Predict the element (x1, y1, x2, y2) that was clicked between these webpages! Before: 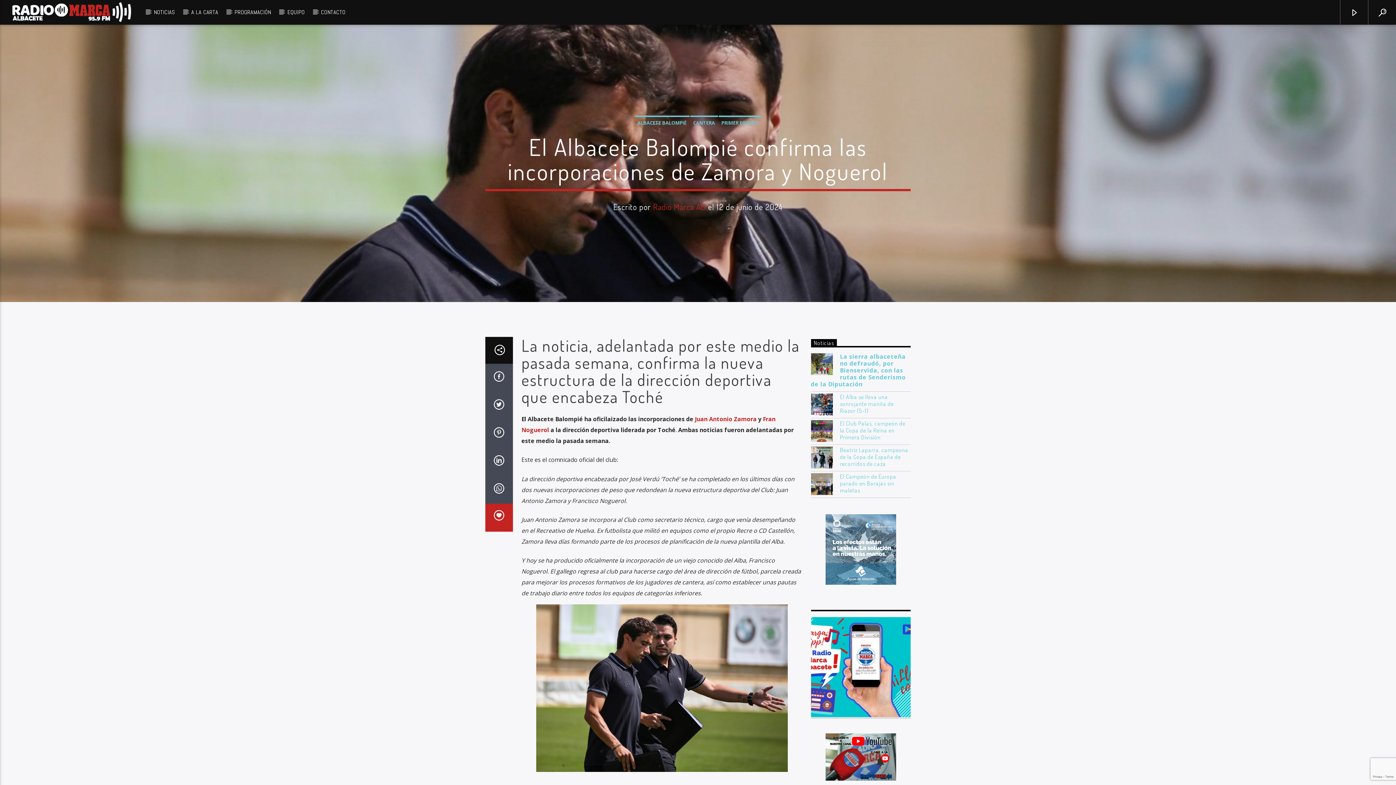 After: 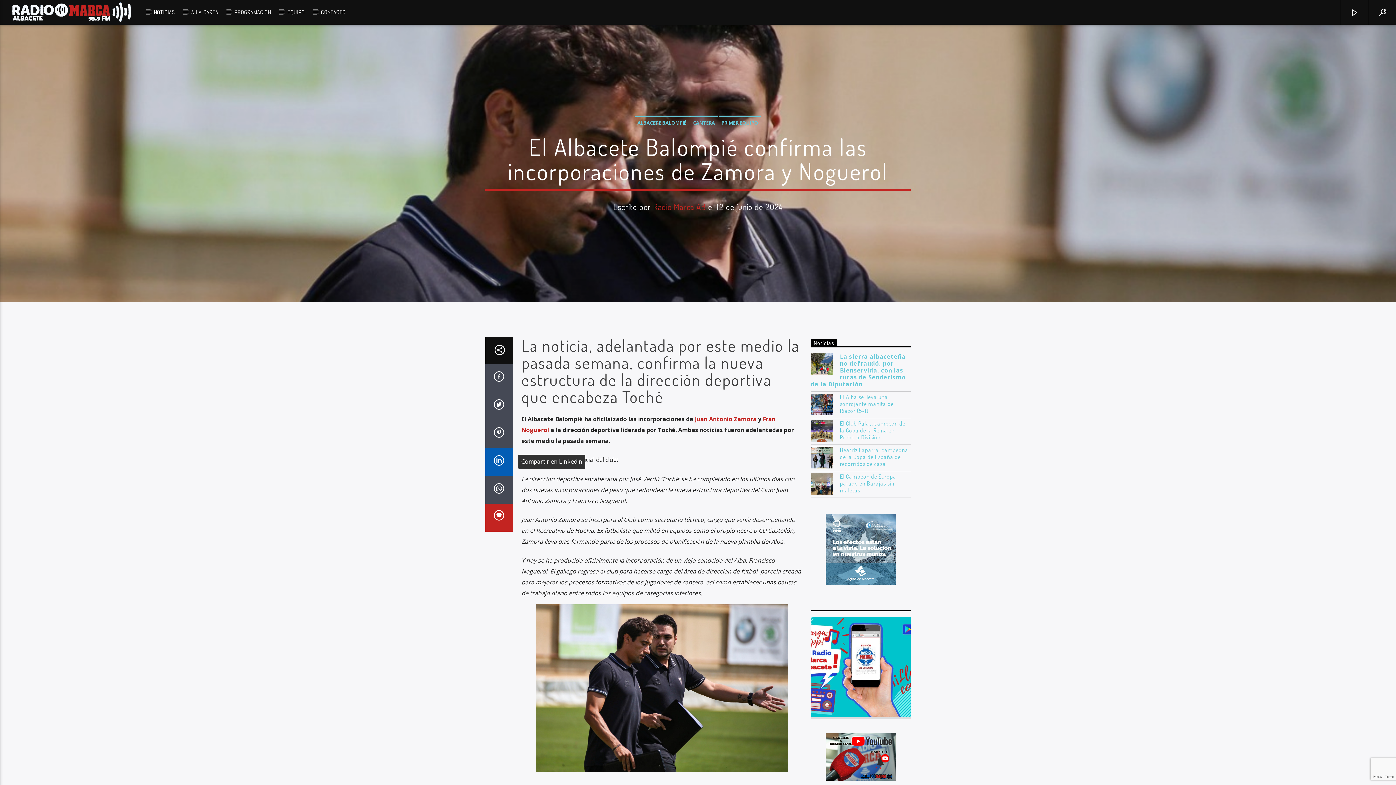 Action: bbox: (485, 448, 512, 476)